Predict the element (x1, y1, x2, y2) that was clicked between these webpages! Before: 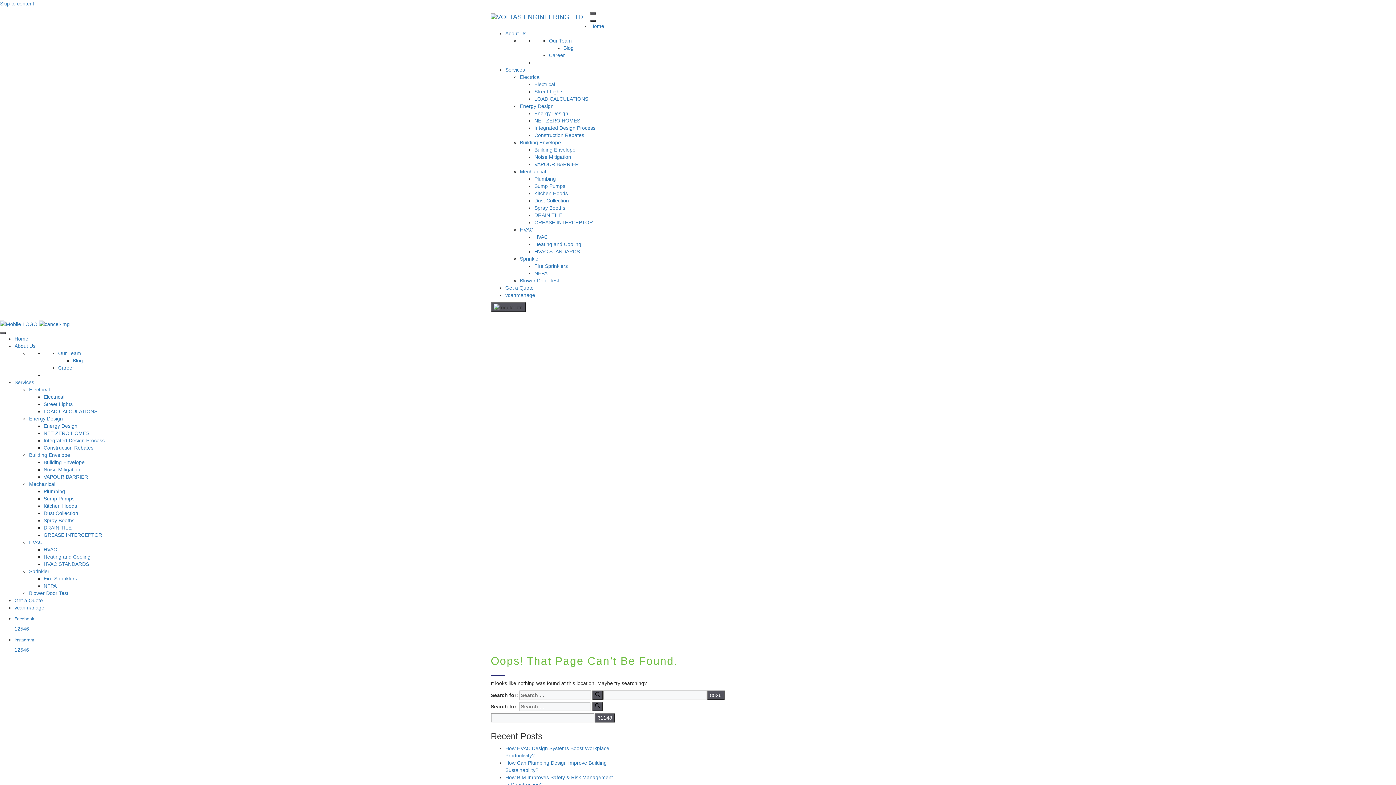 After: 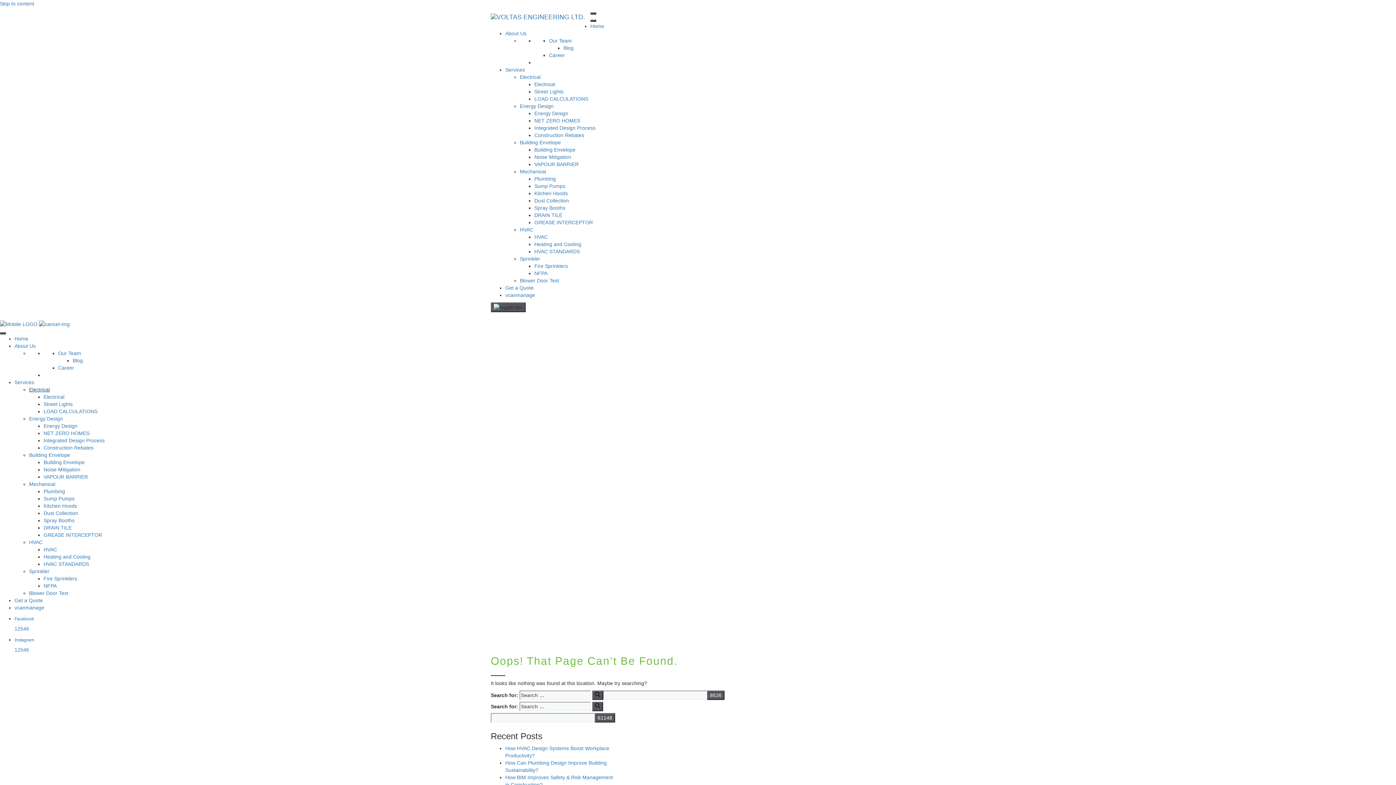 Action: label: Electrical bbox: (29, 386, 49, 392)